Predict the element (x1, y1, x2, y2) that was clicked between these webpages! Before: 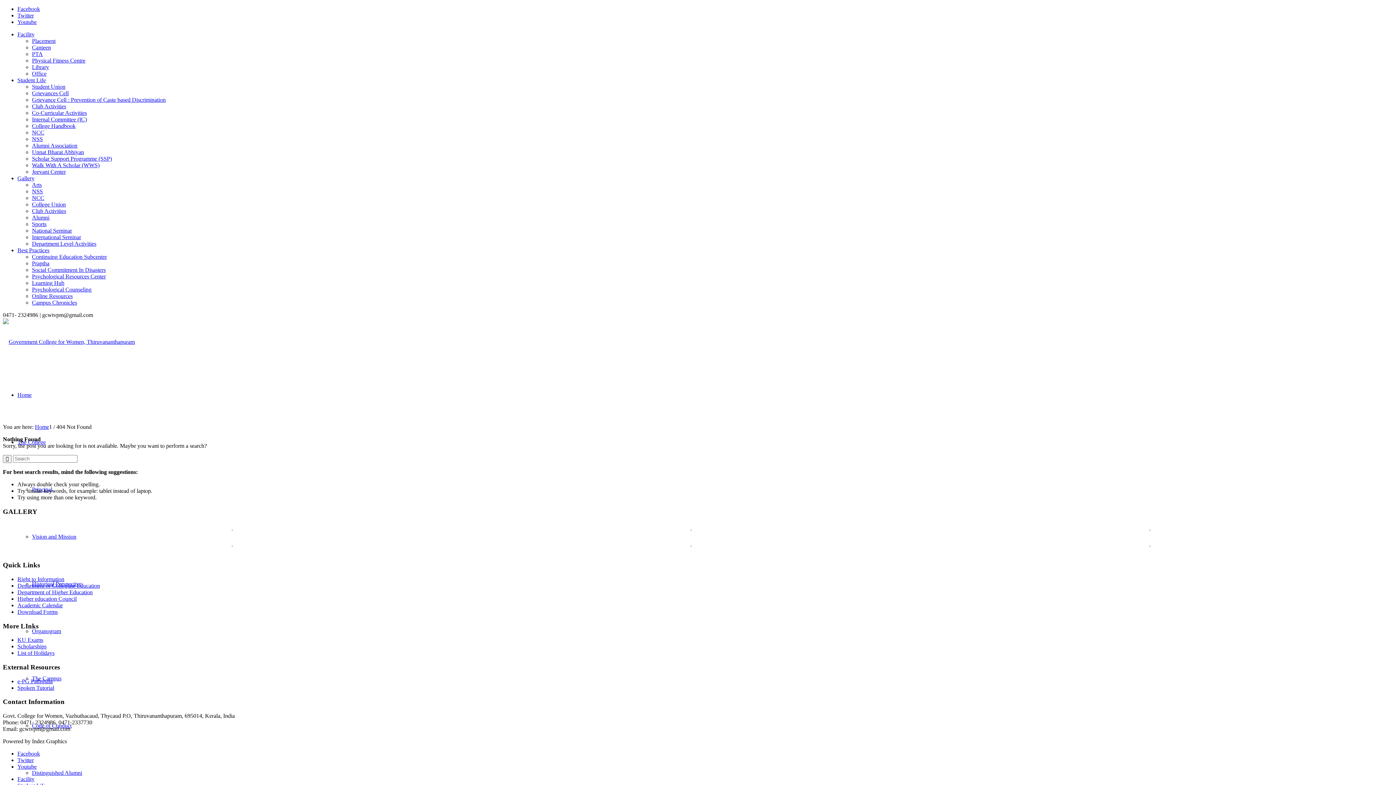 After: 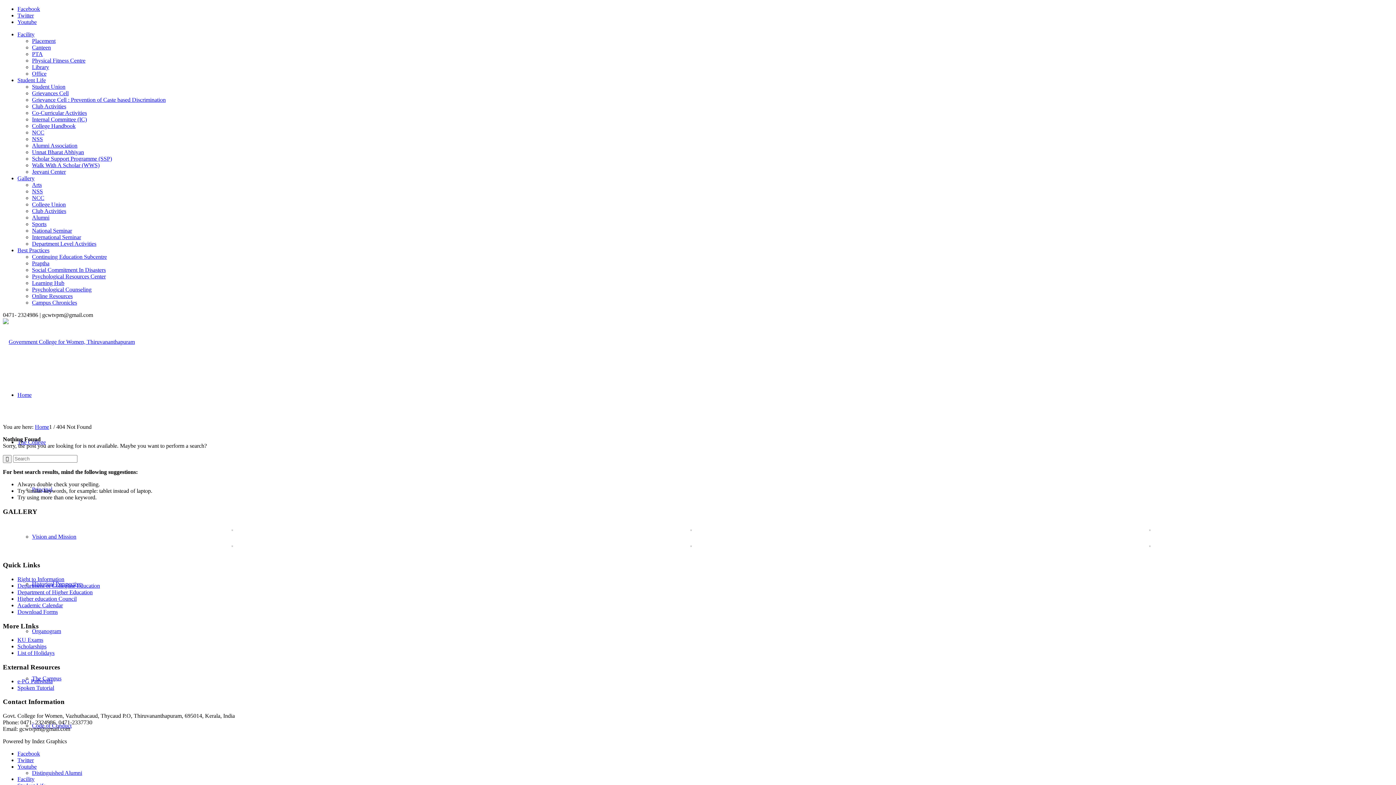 Action: bbox: (17, 750, 40, 757) label: Link to Facebook